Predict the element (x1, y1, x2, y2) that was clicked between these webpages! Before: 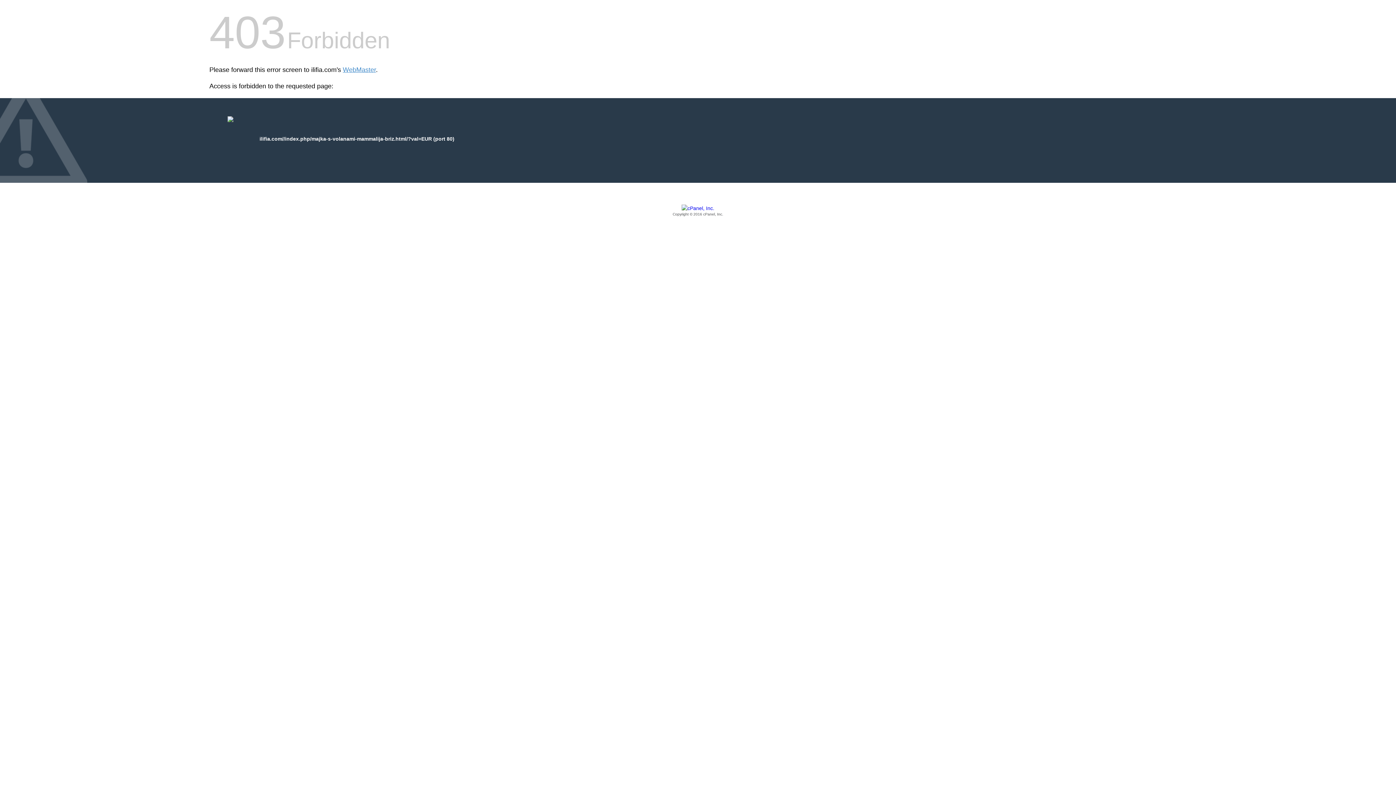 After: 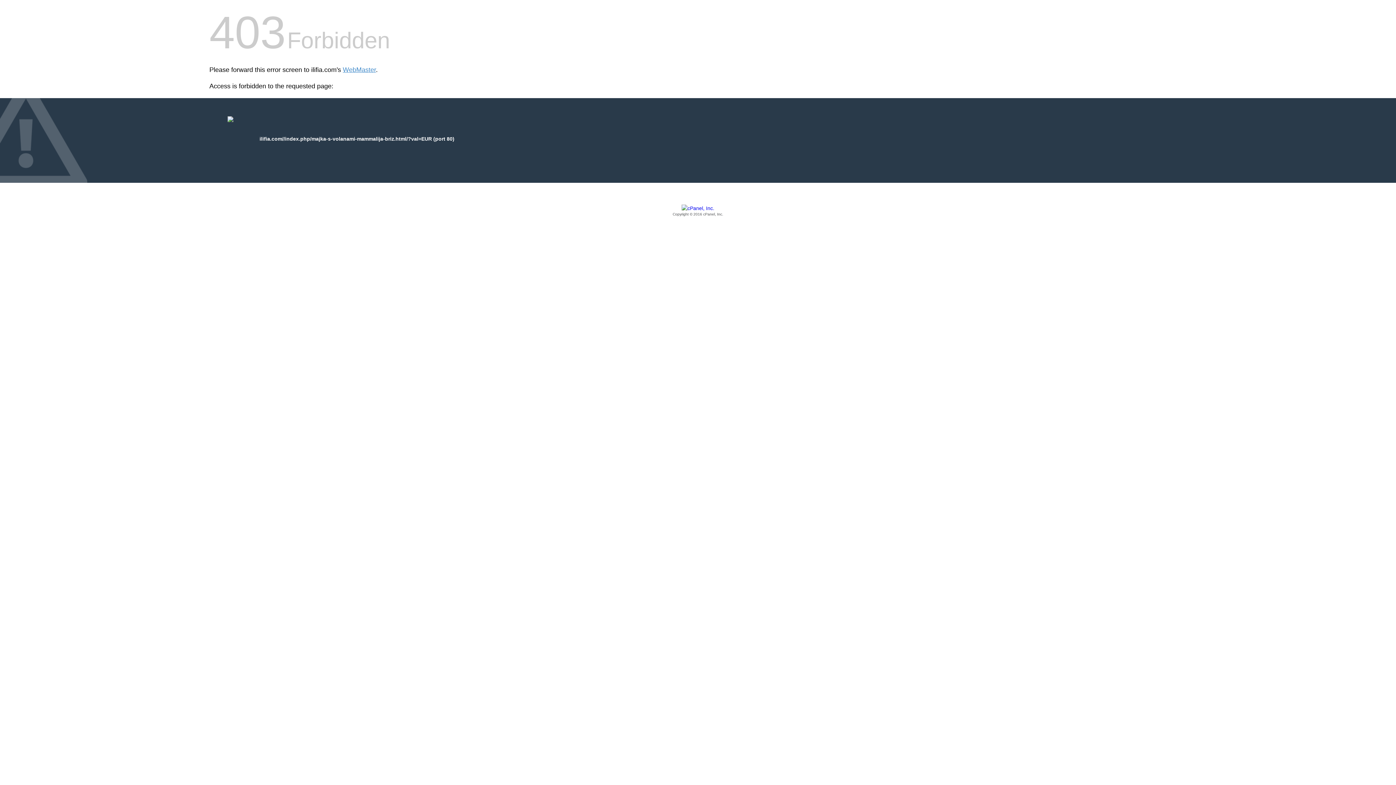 Action: label: Copyright © 2016 cPanel, Inc. bbox: (209, 205, 1186, 217)